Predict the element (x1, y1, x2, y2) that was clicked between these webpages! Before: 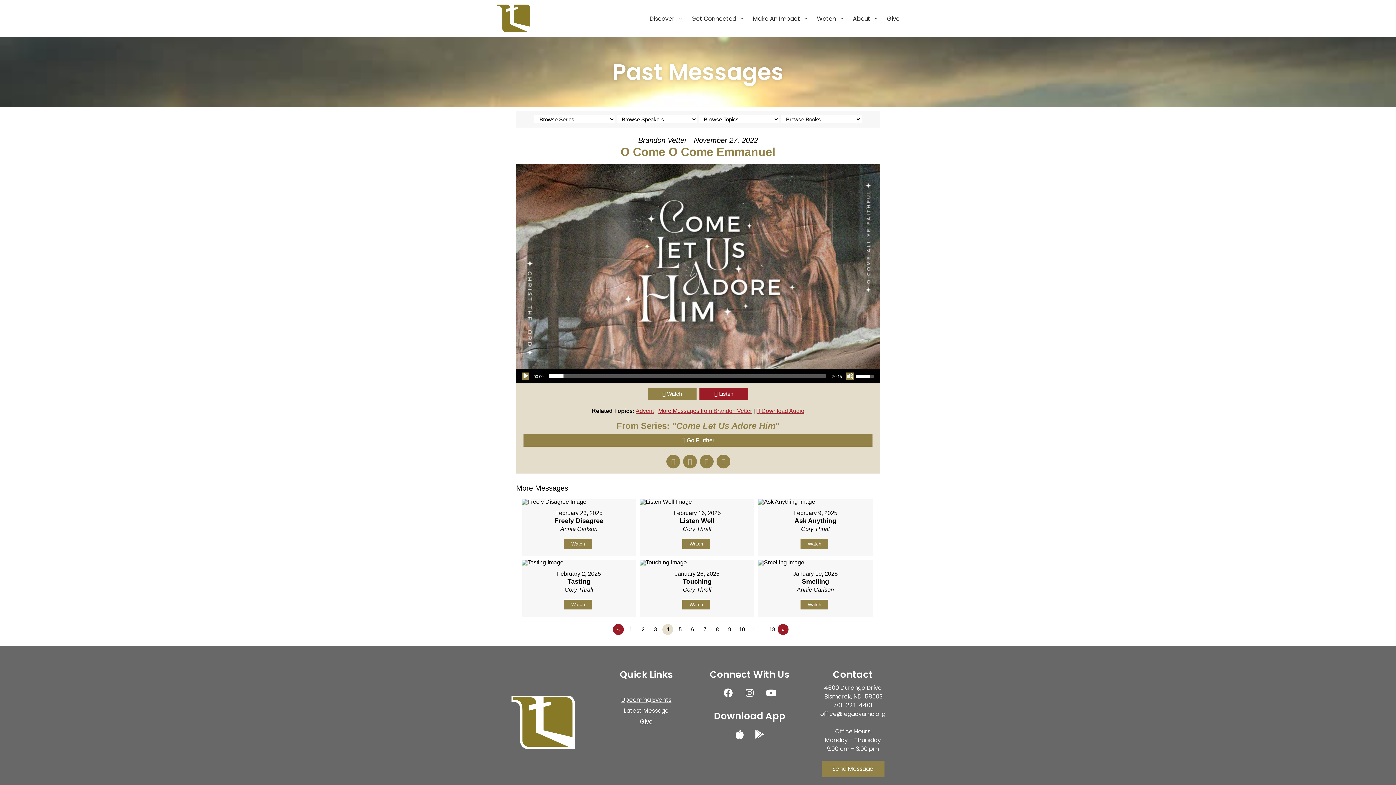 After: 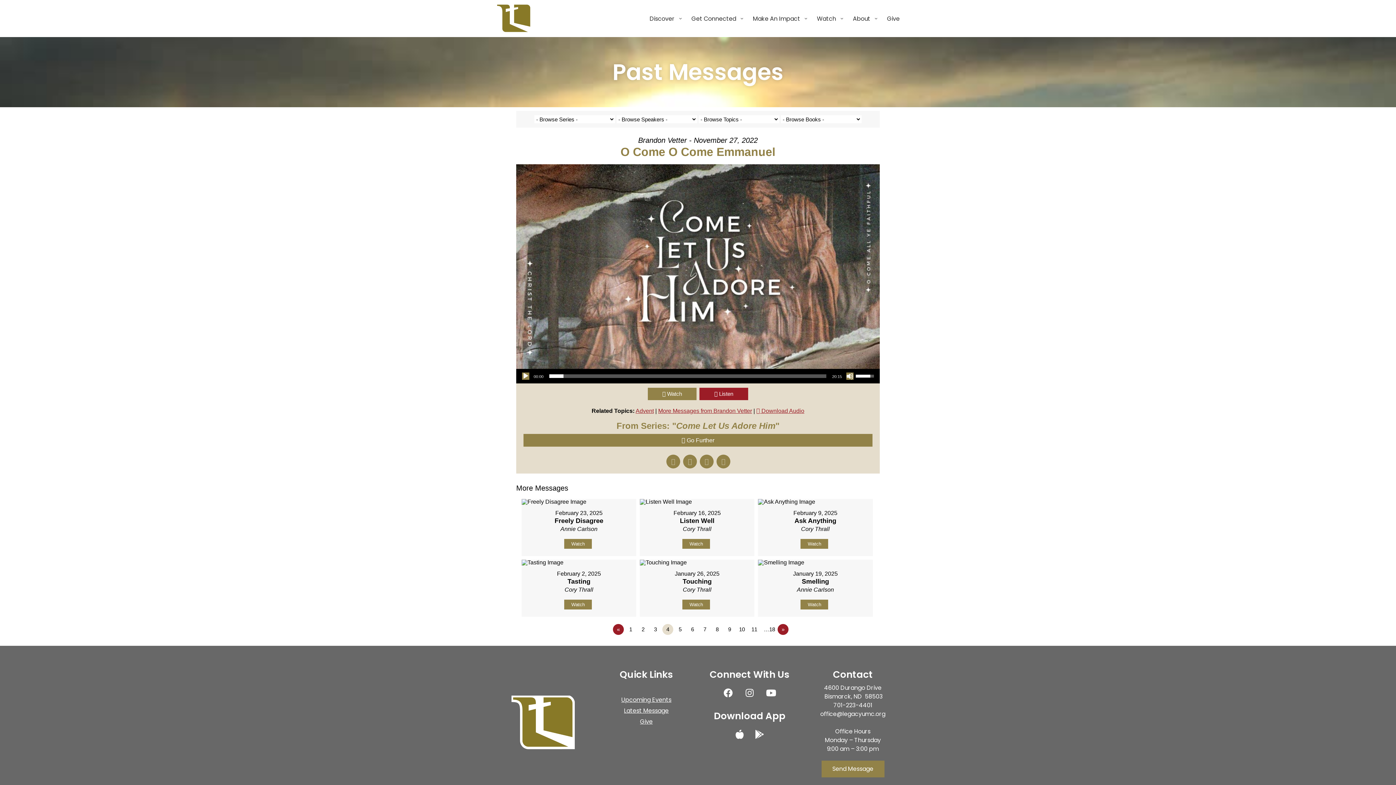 Action: bbox: (681, 437, 714, 443) label: Go Further